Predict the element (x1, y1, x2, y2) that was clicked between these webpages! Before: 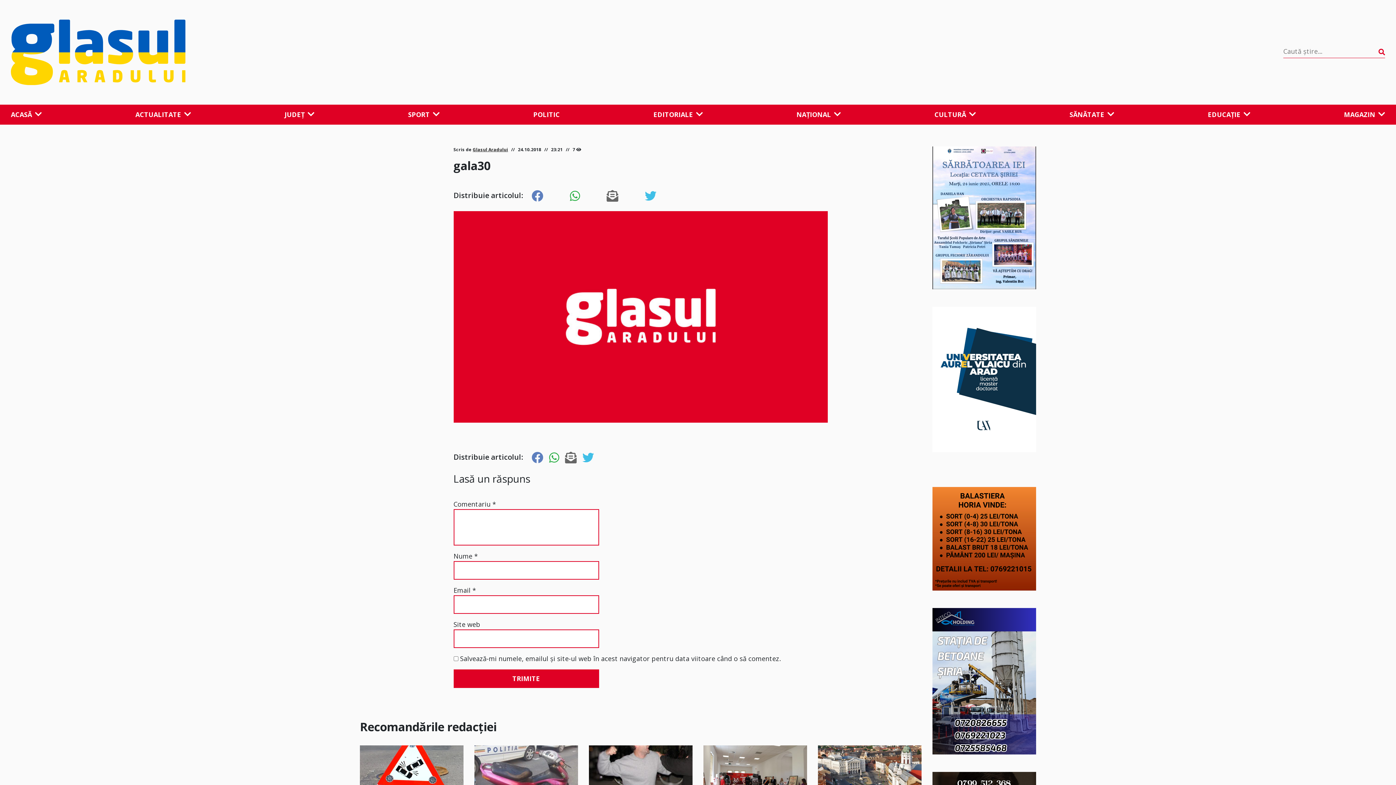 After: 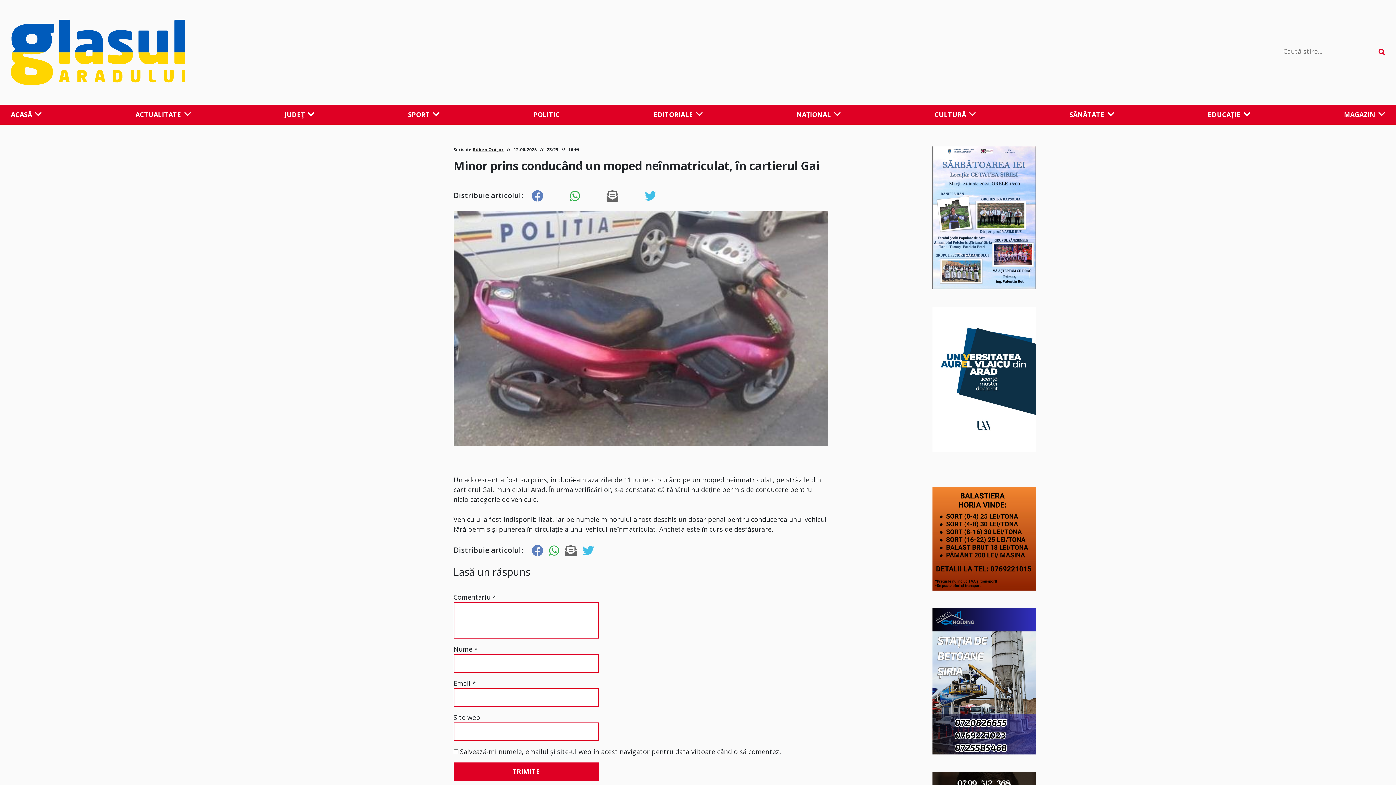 Action: bbox: (474, 745, 578, 804)